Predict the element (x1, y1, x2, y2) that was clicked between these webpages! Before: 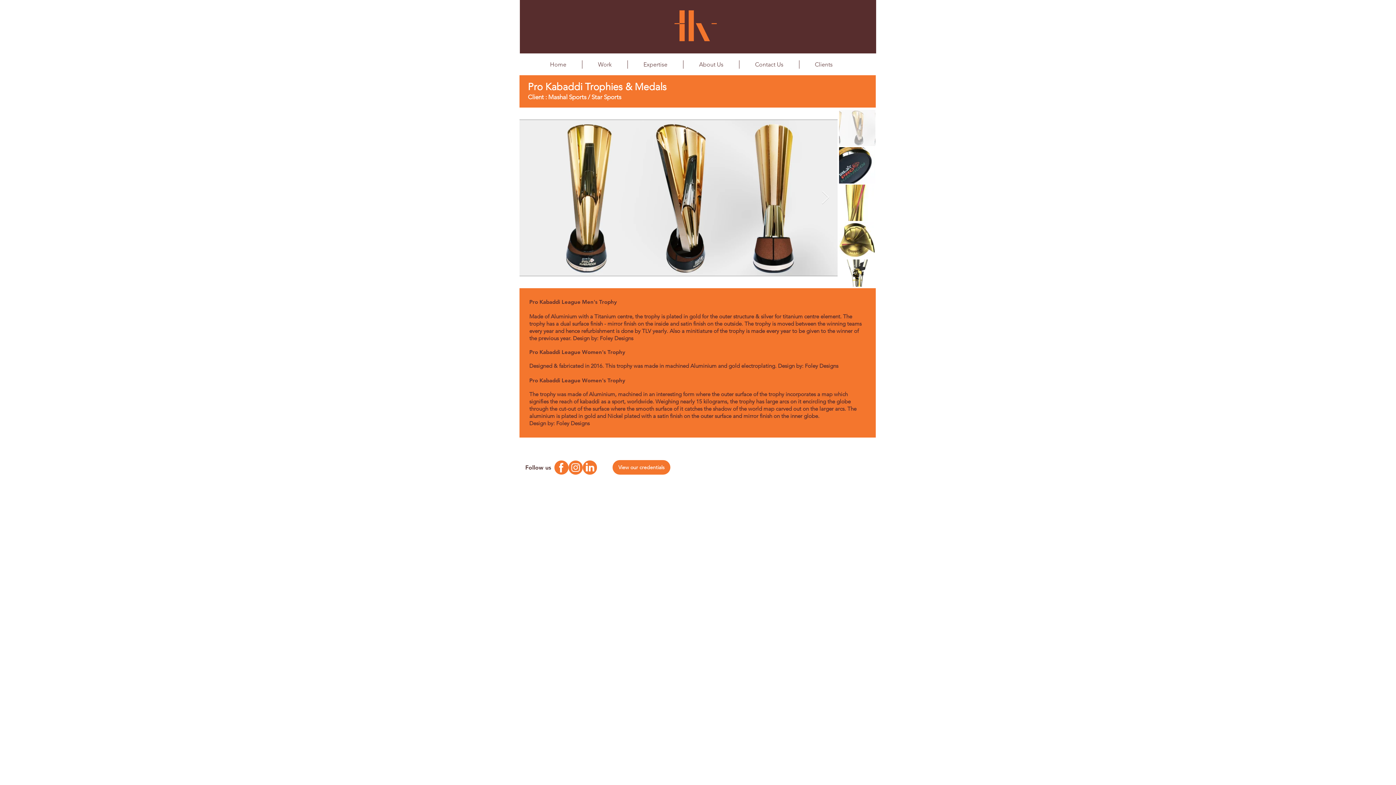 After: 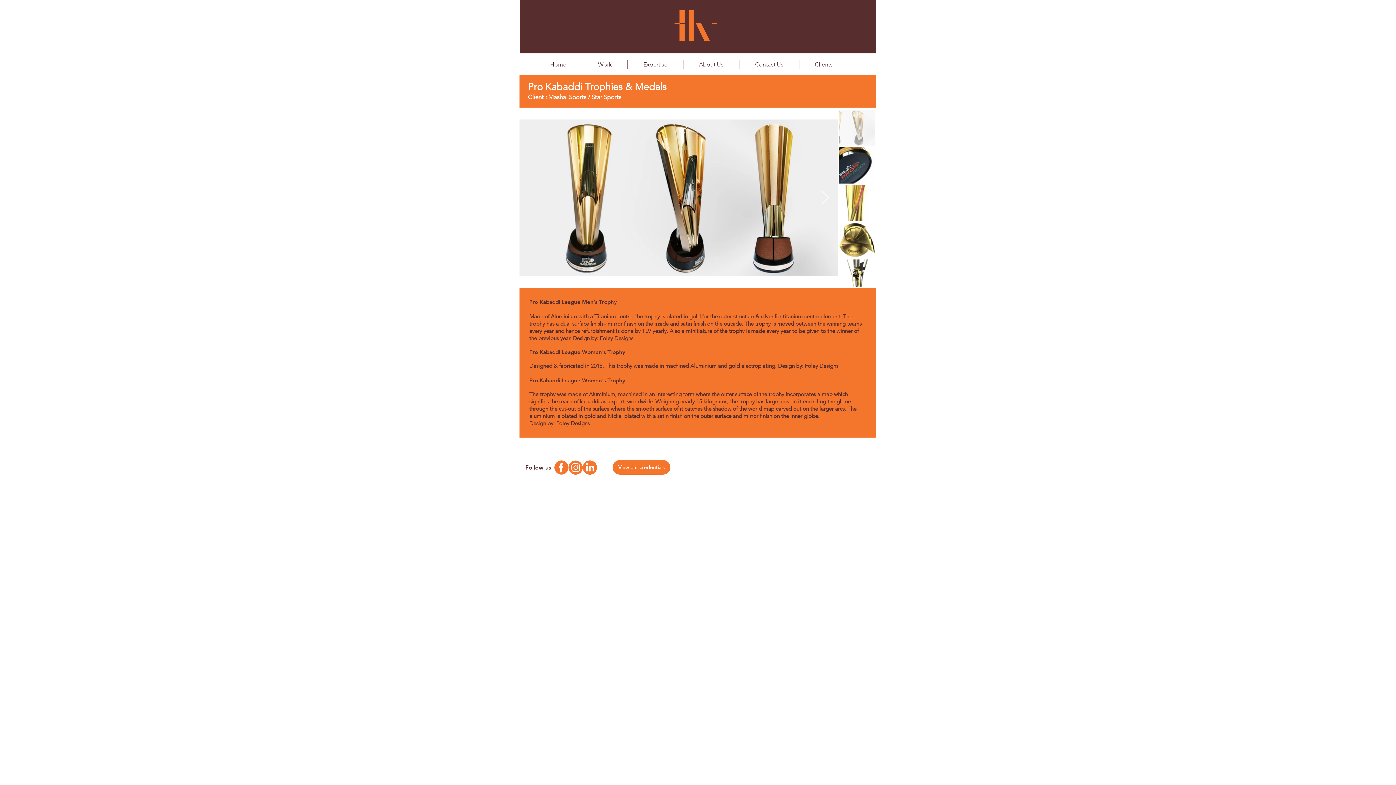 Action: label: Linkedin Logo bbox: (582, 460, 597, 474)